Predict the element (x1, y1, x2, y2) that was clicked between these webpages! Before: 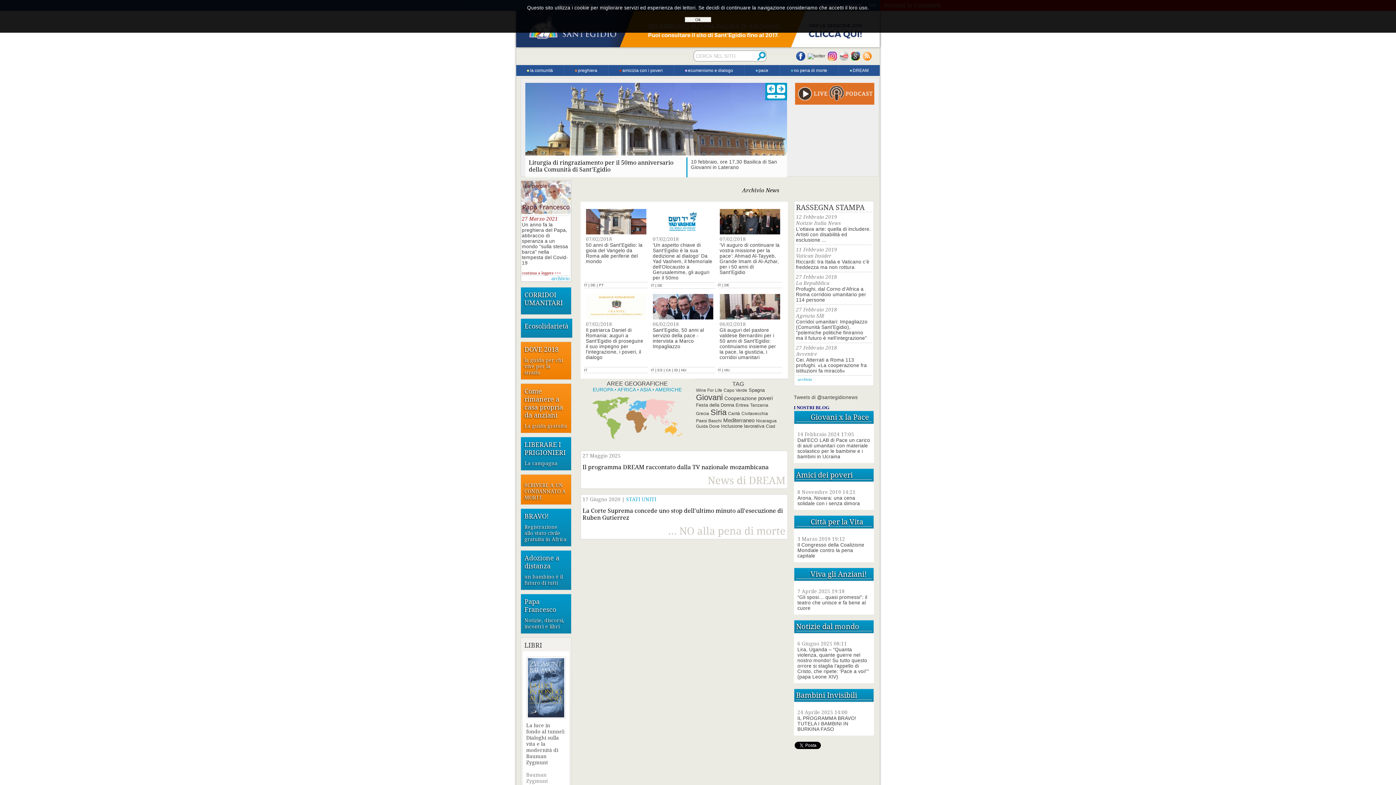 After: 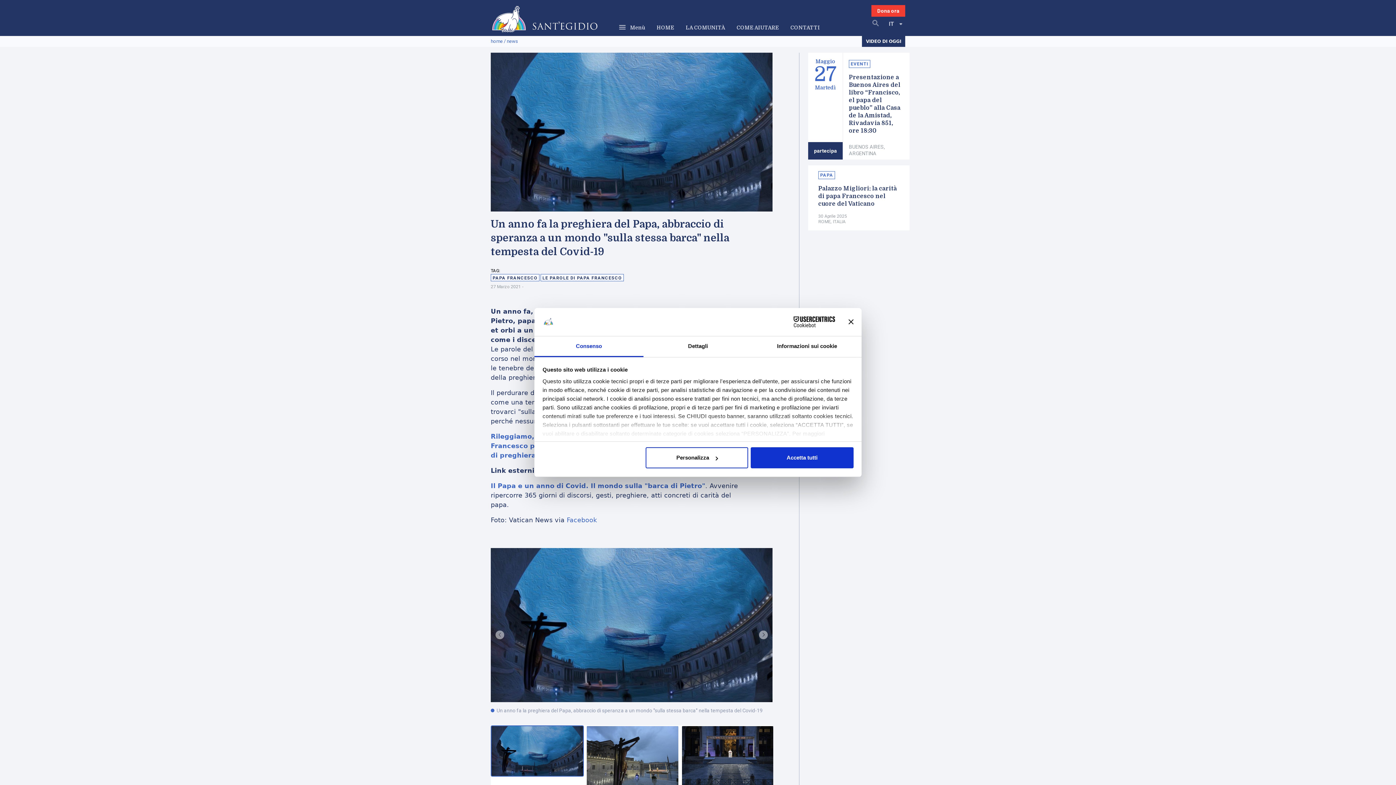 Action: bbox: (522, 222, 568, 265) label: Un anno fa la preghiera del Papa, abbraccio di speranza a un mondo "sulla stessa barca" nella tempesta del Covid-19
